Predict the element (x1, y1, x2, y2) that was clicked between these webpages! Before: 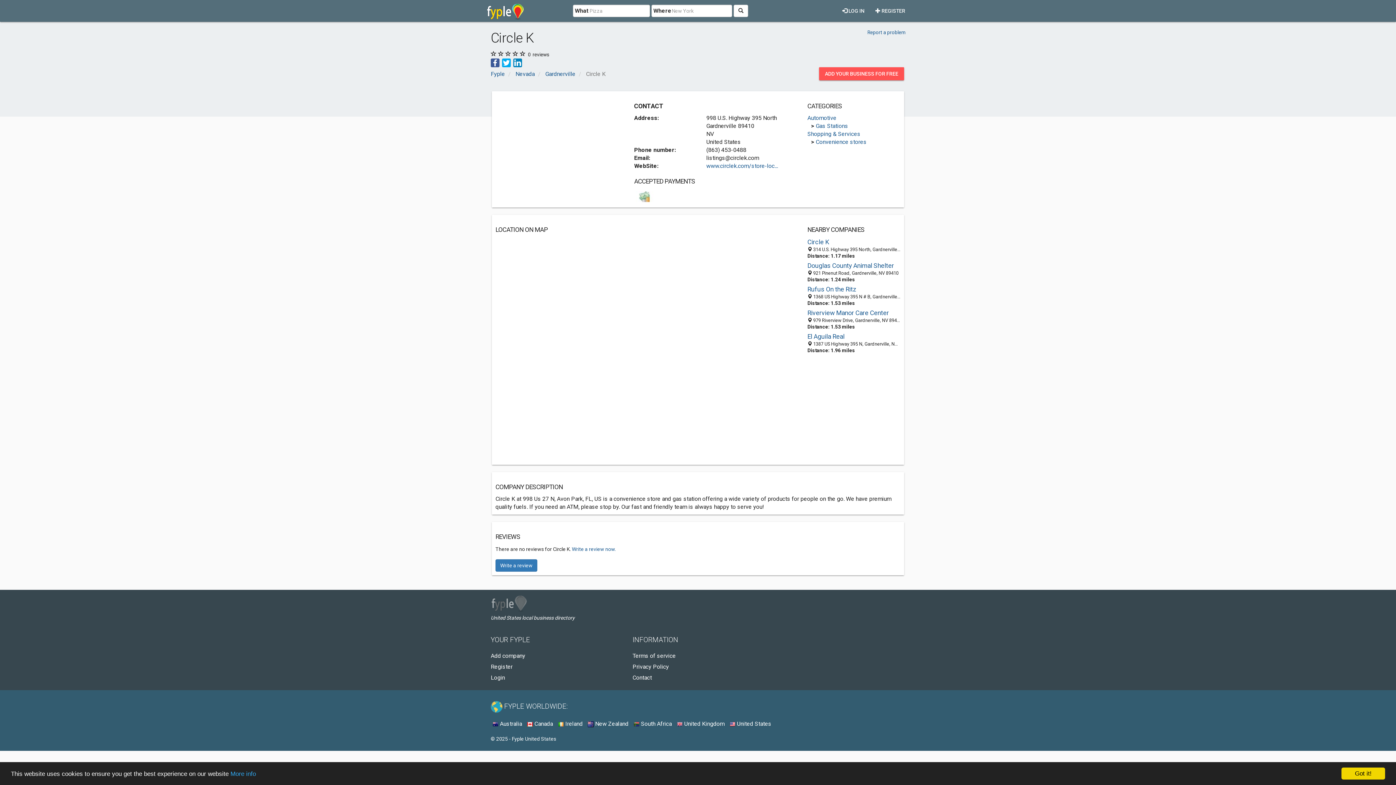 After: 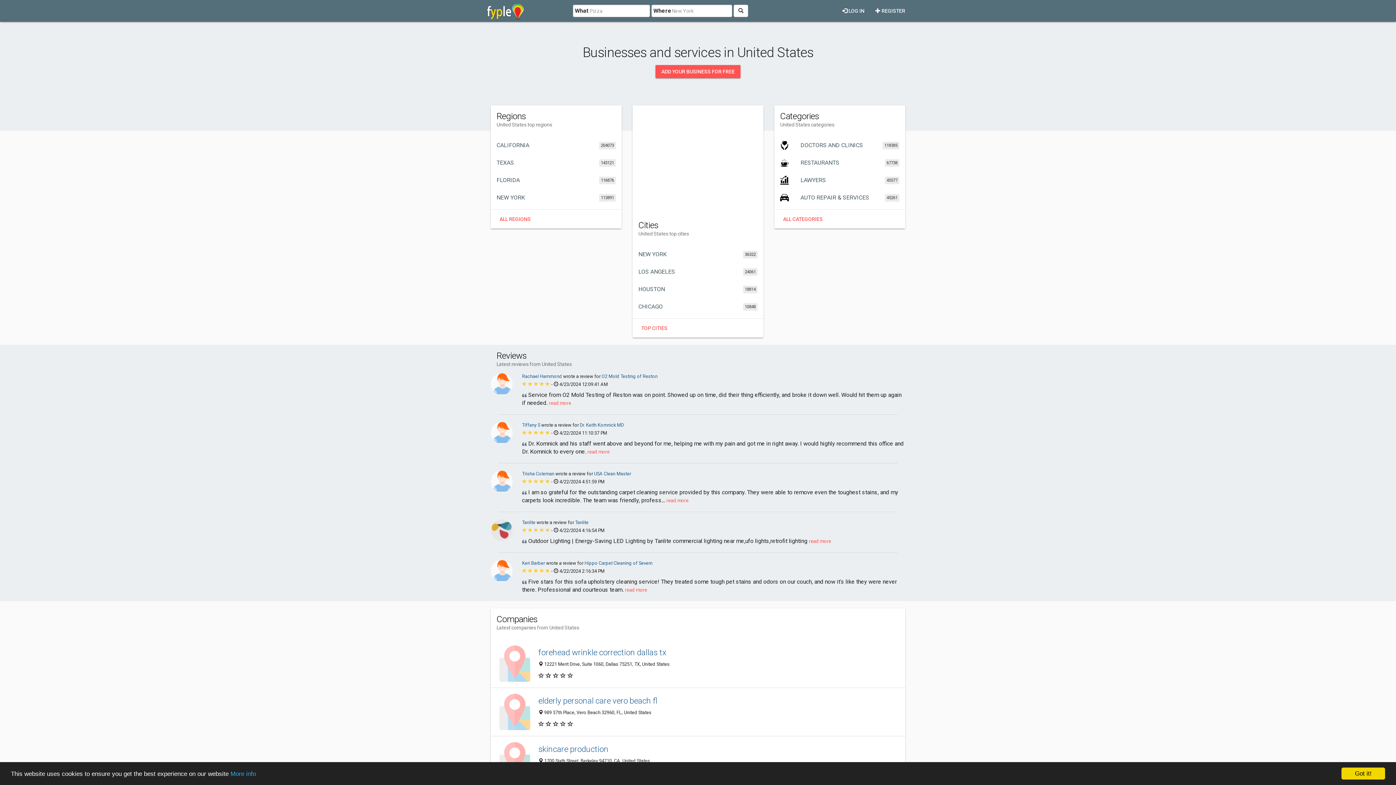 Action: bbox: (729, 720, 771, 727) label:  United States